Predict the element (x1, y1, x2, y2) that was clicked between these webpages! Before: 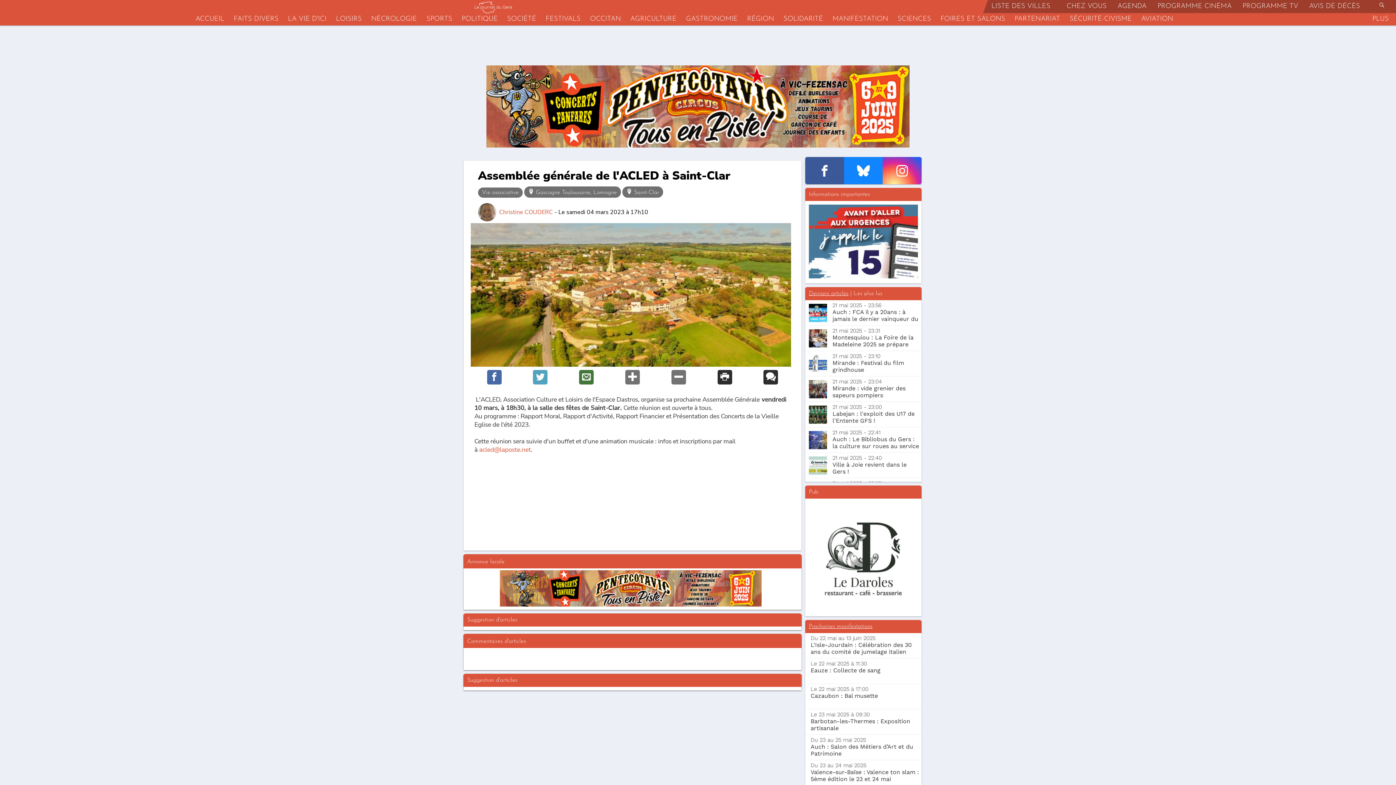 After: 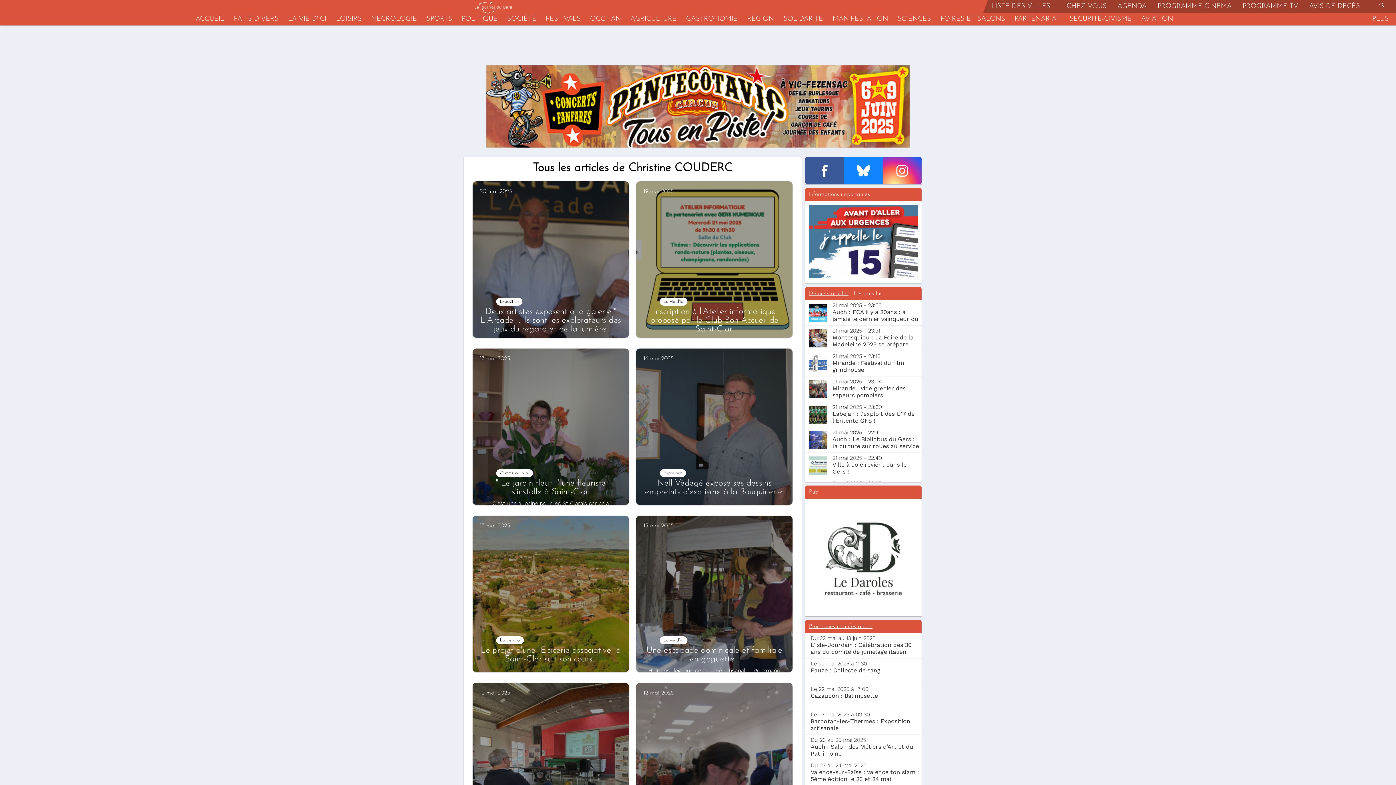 Action: label: Christine COUDERC bbox: (499, 208, 553, 216)